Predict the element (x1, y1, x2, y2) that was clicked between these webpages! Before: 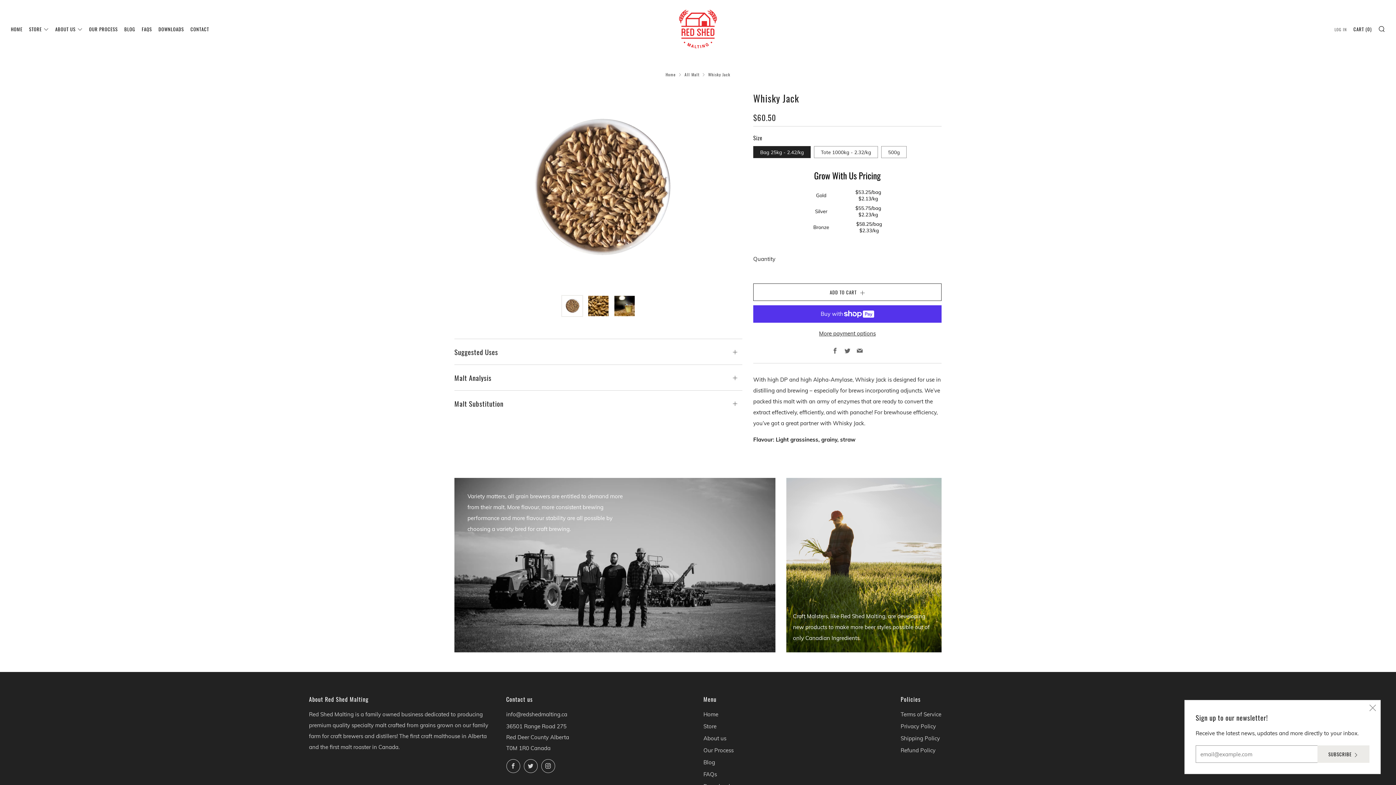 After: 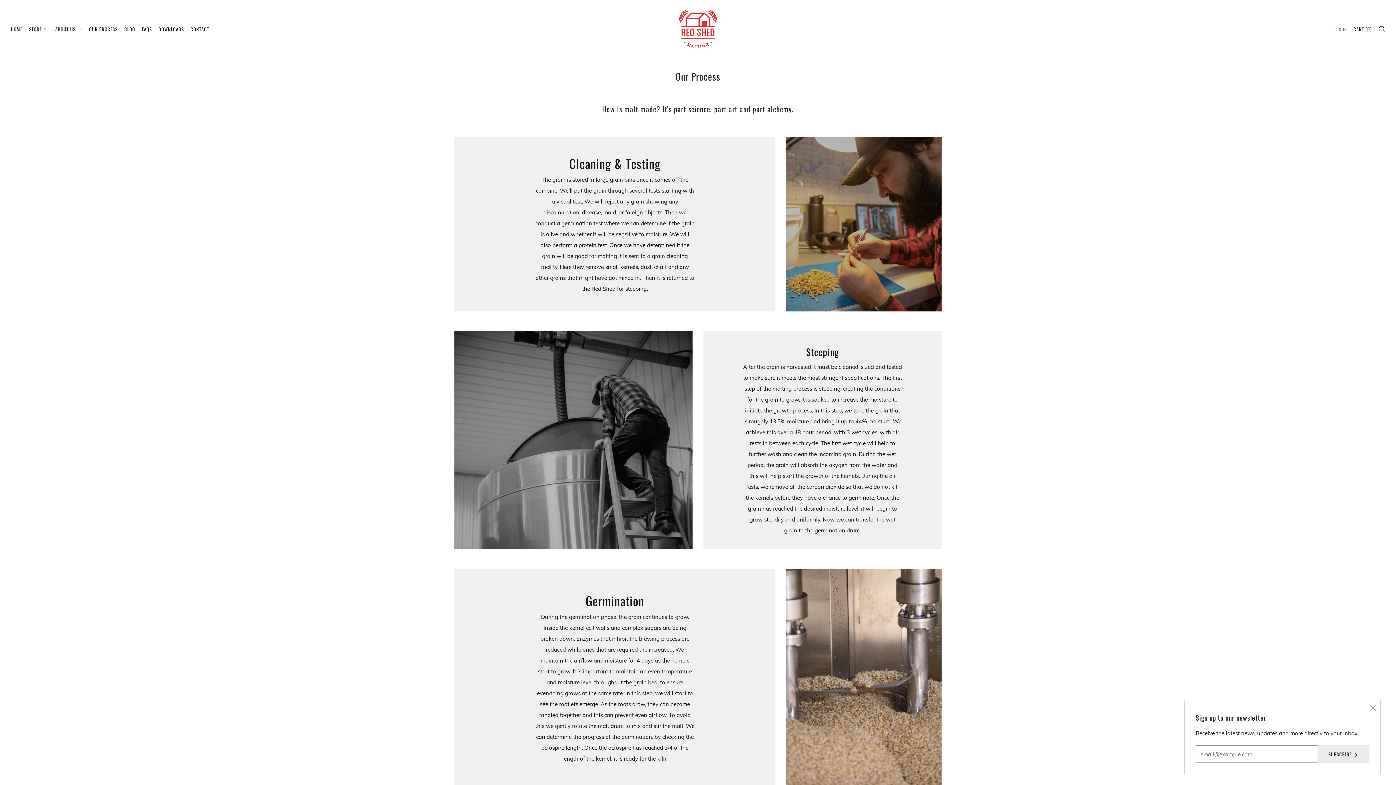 Action: bbox: (703, 747, 733, 754) label: Our Process